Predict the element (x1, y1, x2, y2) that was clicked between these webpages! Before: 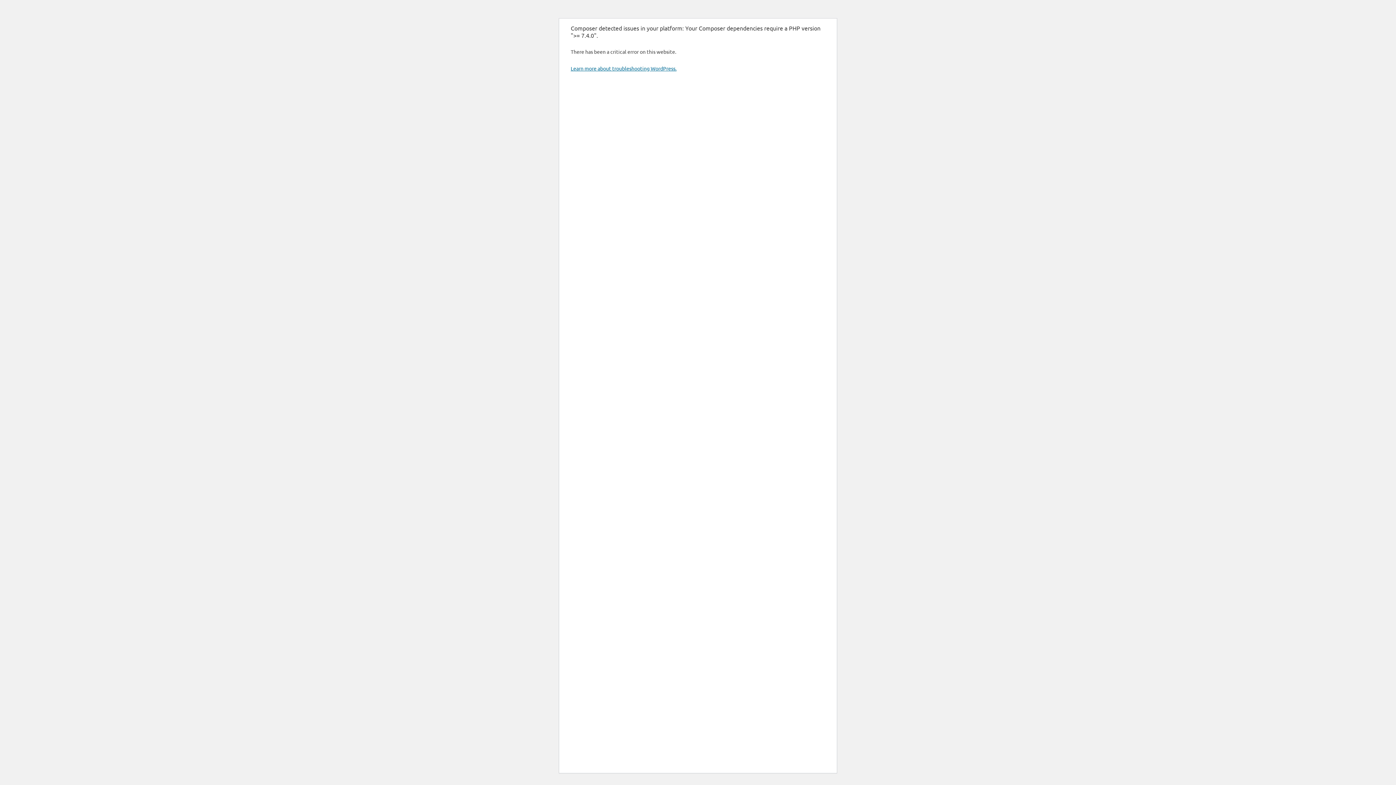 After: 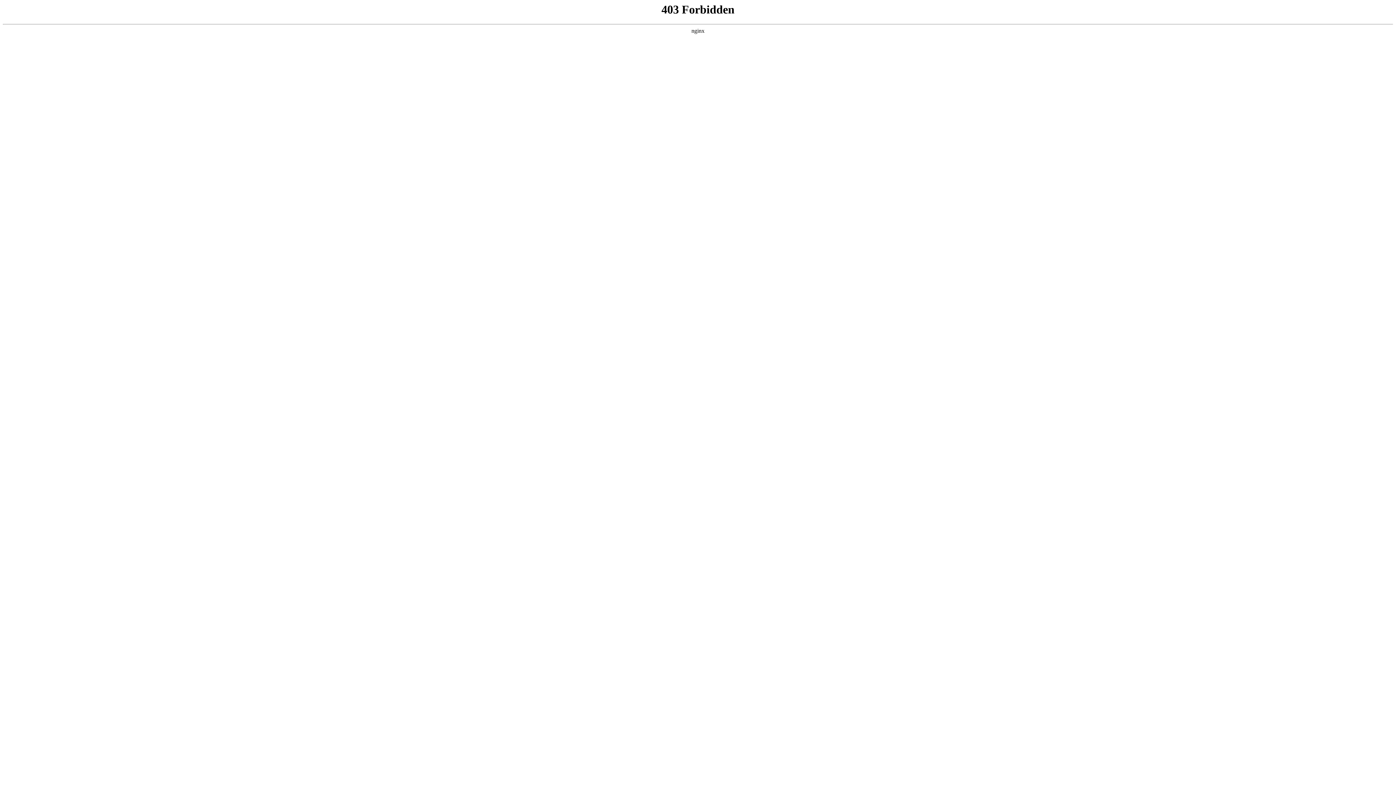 Action: bbox: (570, 65, 676, 71) label: Learn more about troubleshooting WordPress.